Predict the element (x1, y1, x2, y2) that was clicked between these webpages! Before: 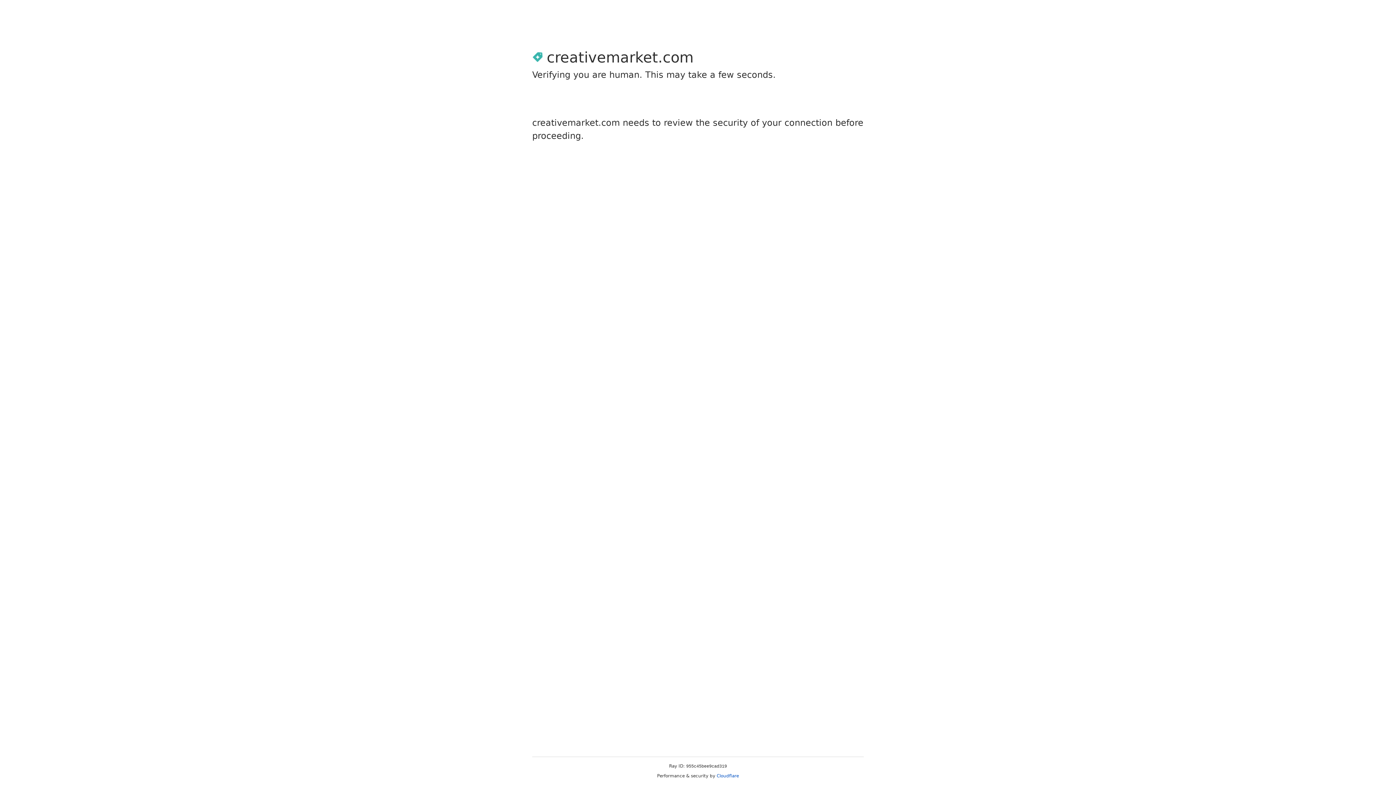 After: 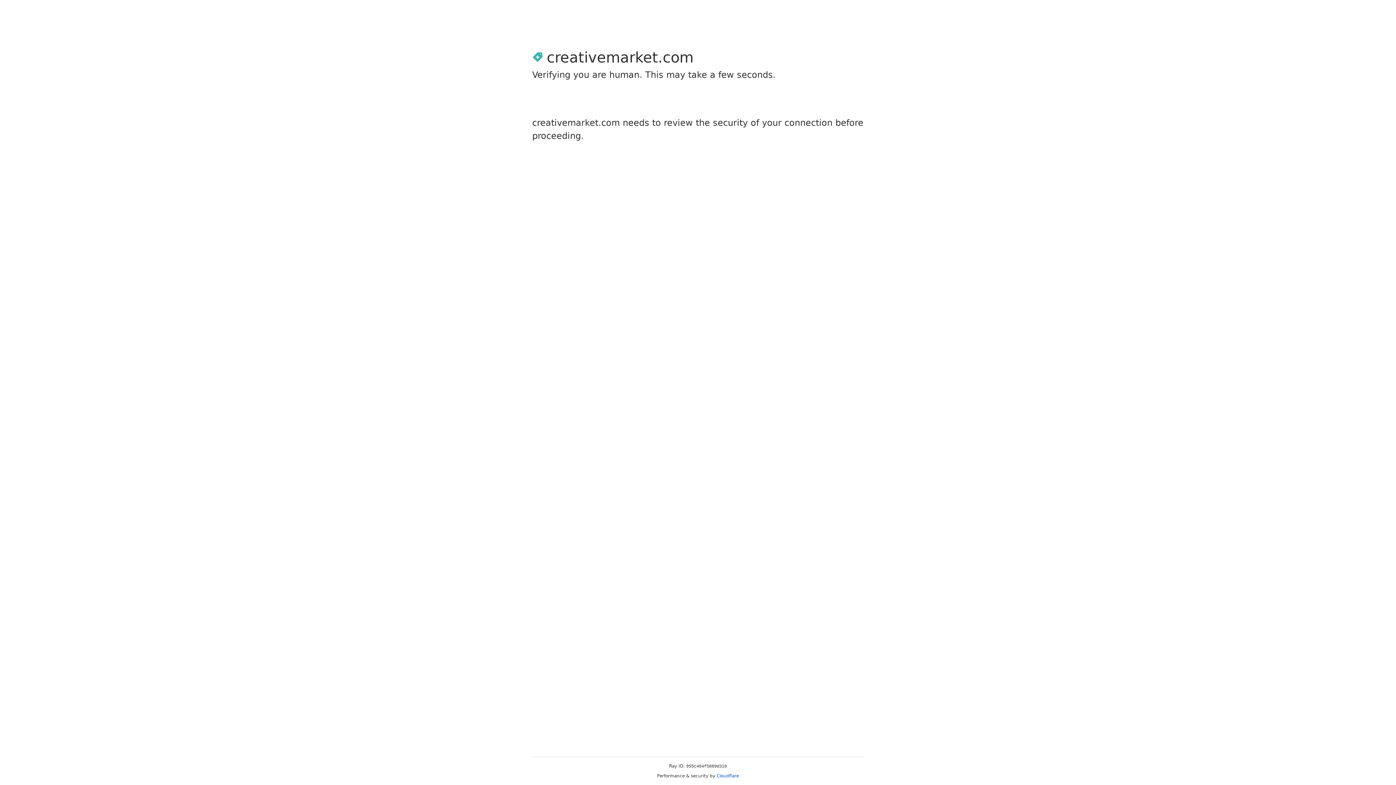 Action: label: Cloudflare bbox: (716, 773, 739, 778)